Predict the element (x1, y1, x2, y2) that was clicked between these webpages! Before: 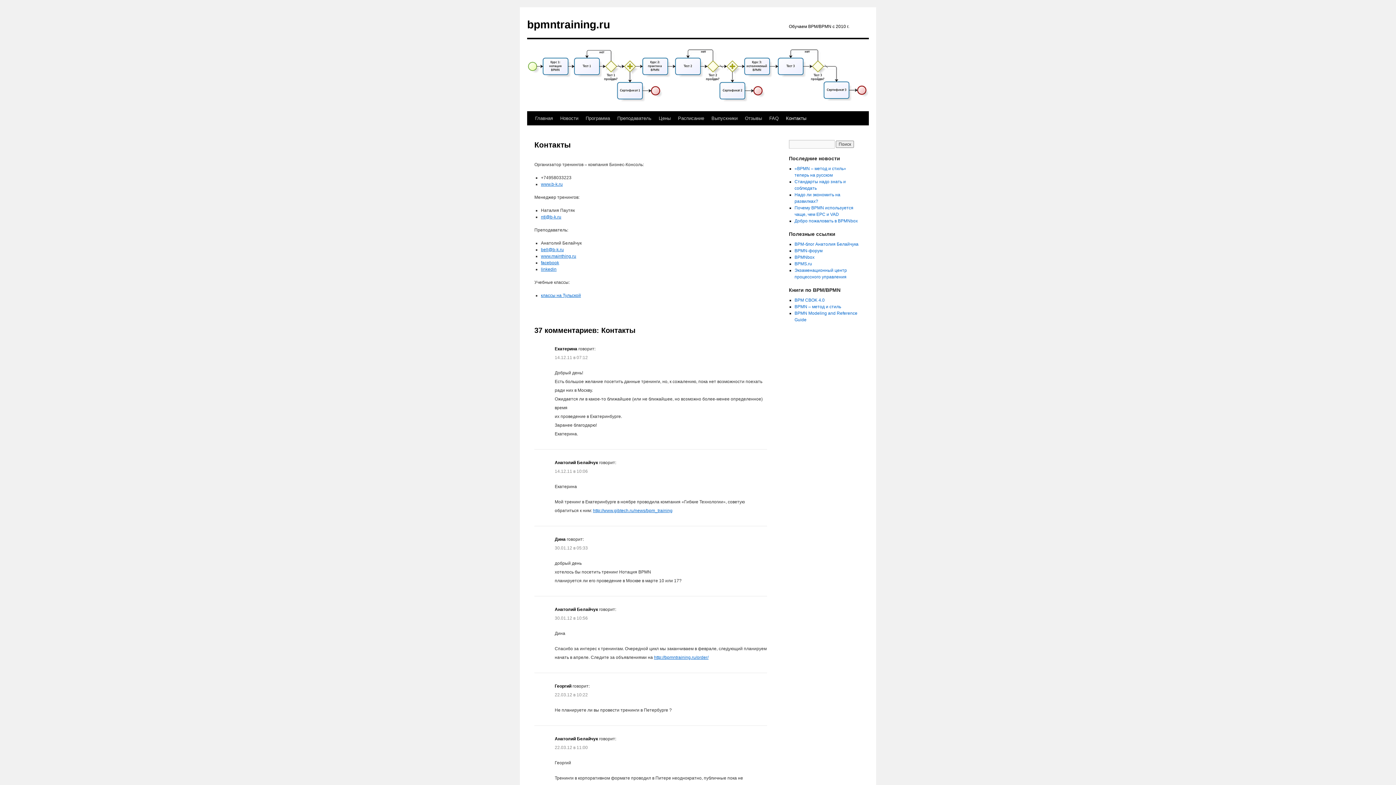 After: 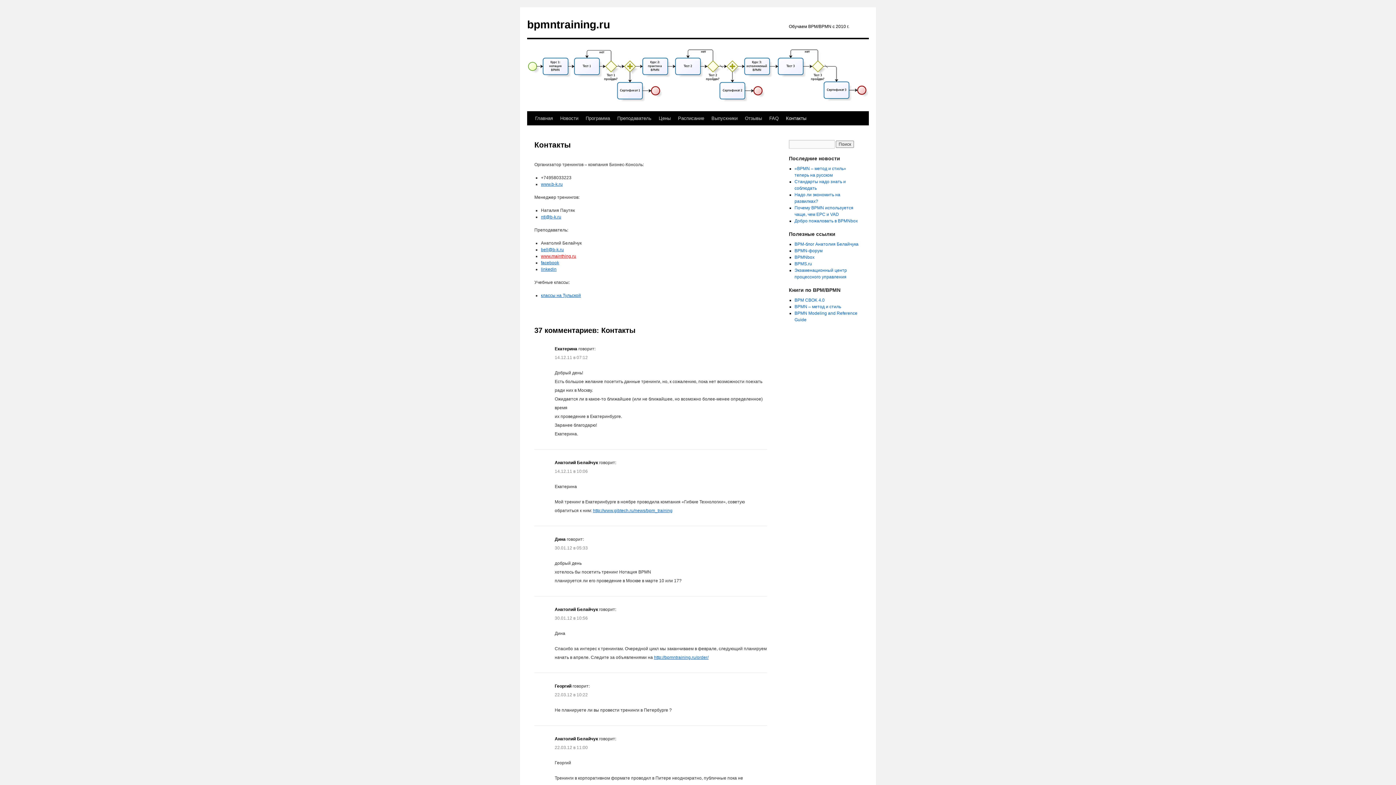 Action: bbox: (541, 253, 576, 258) label: www.mainthing.ru